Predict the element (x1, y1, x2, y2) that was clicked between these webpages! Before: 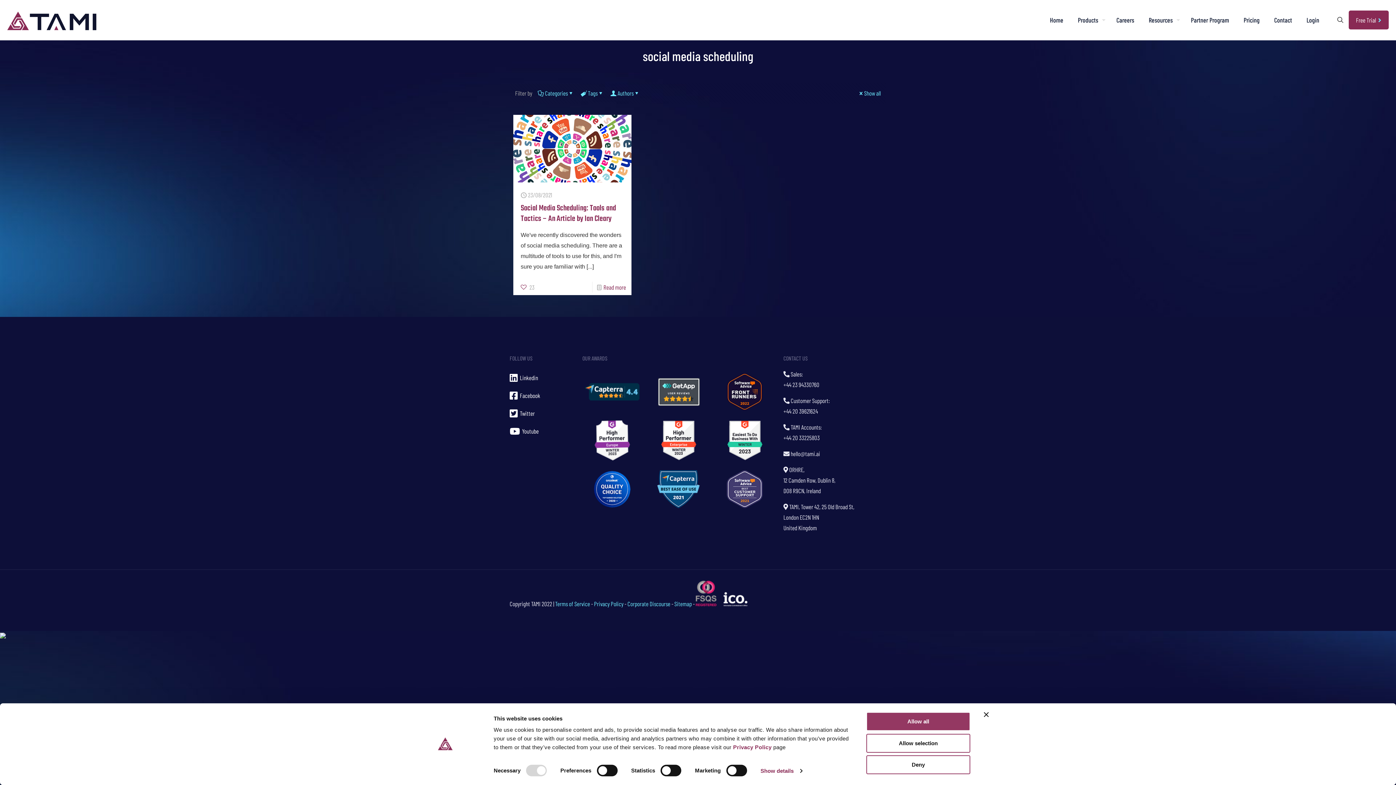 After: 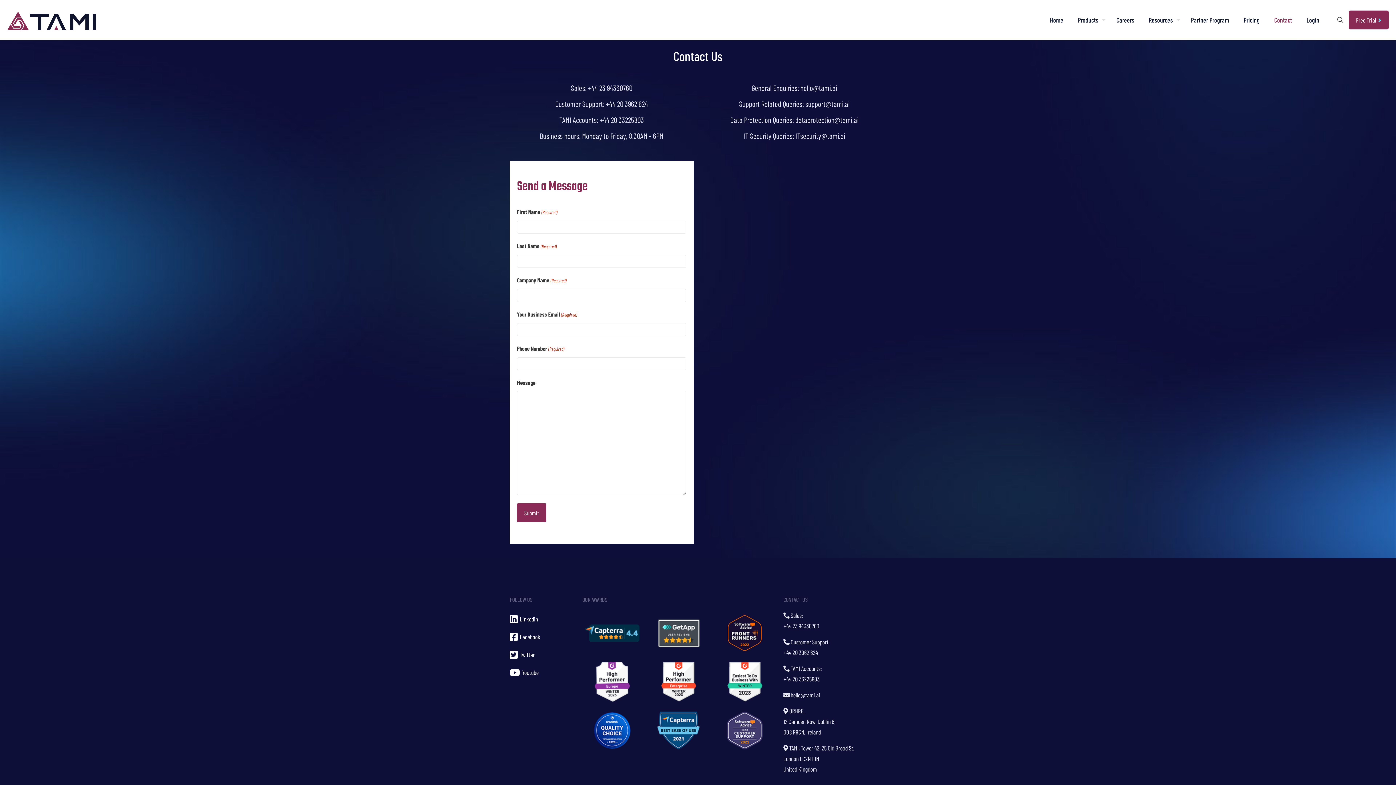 Action: bbox: (1267, 0, 1299, 40) label: Contact